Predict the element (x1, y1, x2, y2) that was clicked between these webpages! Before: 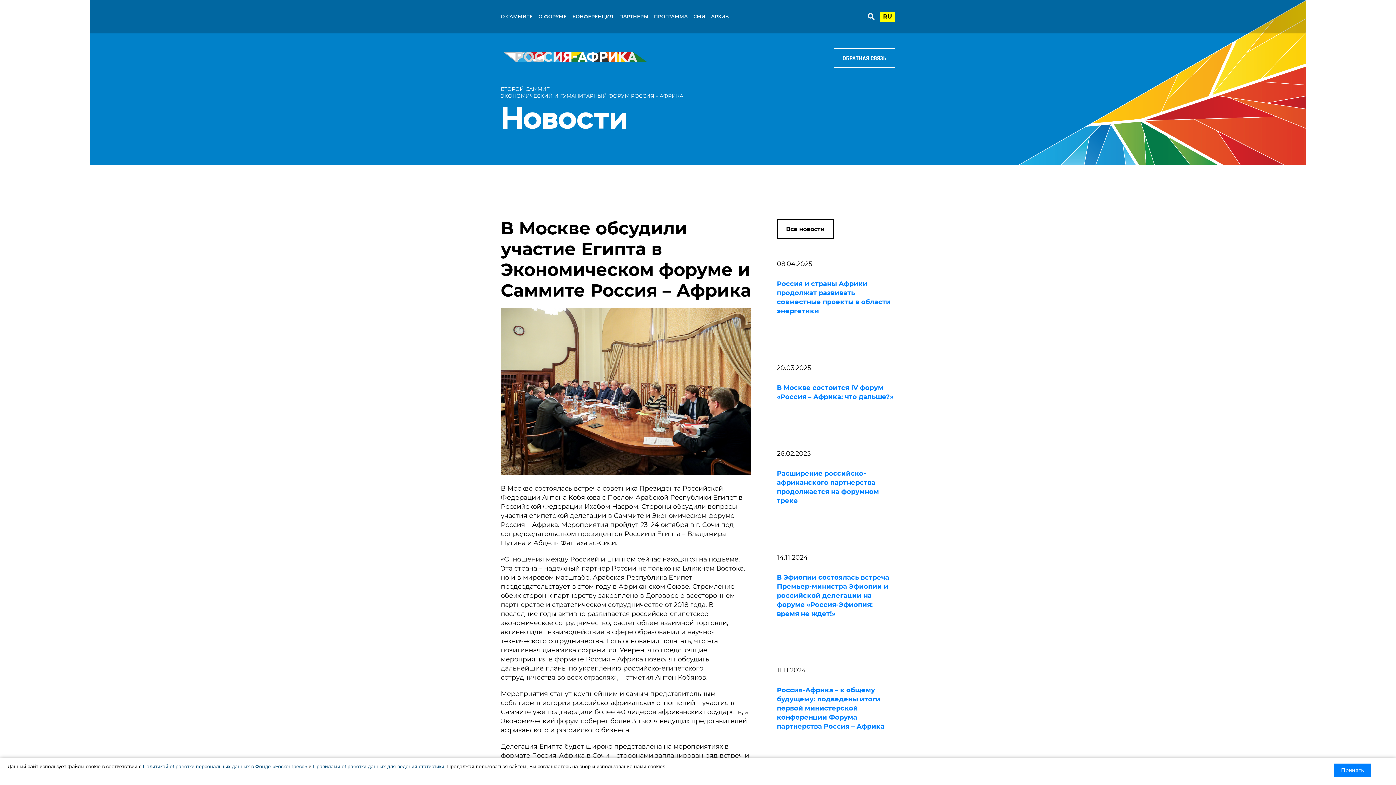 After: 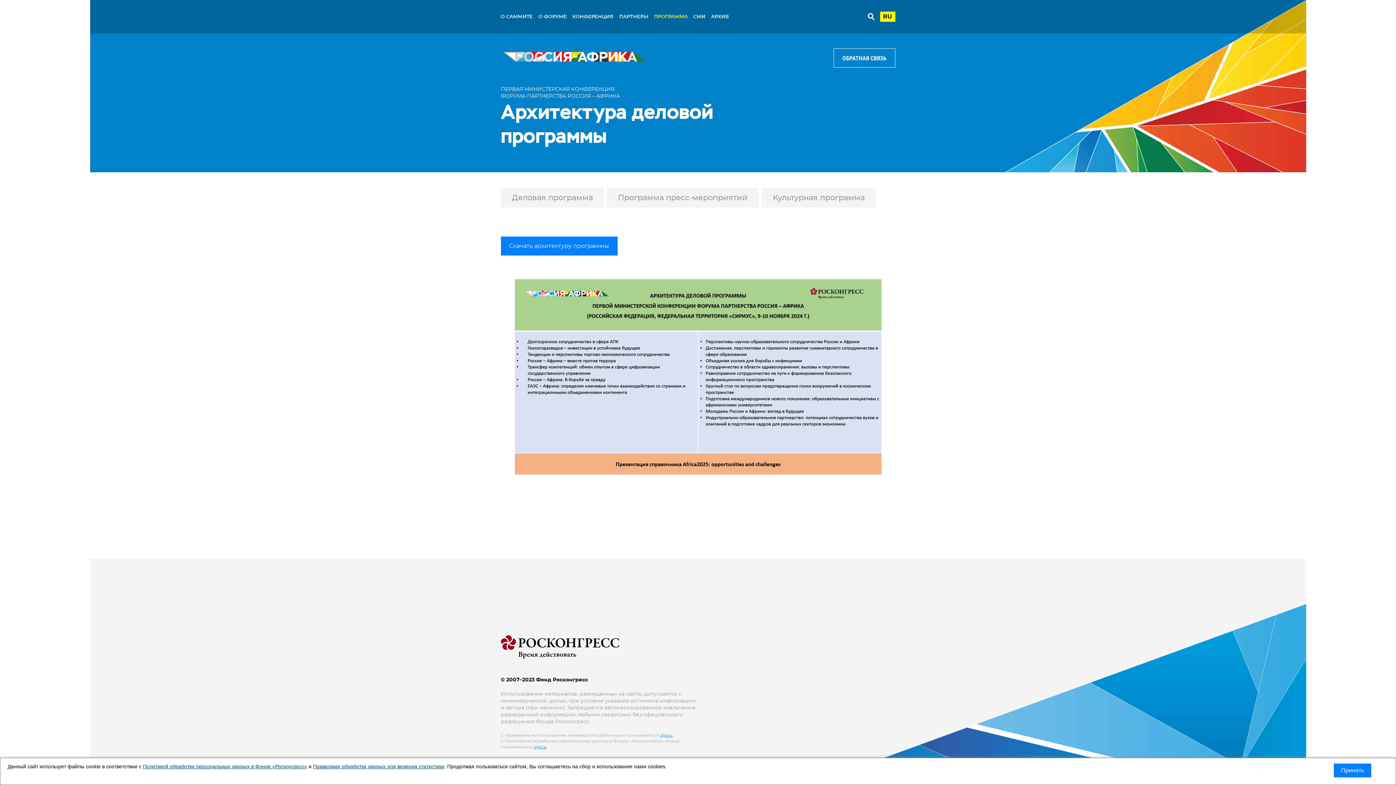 Action: bbox: (654, 12, 687, 21) label: ПРОГРАММА